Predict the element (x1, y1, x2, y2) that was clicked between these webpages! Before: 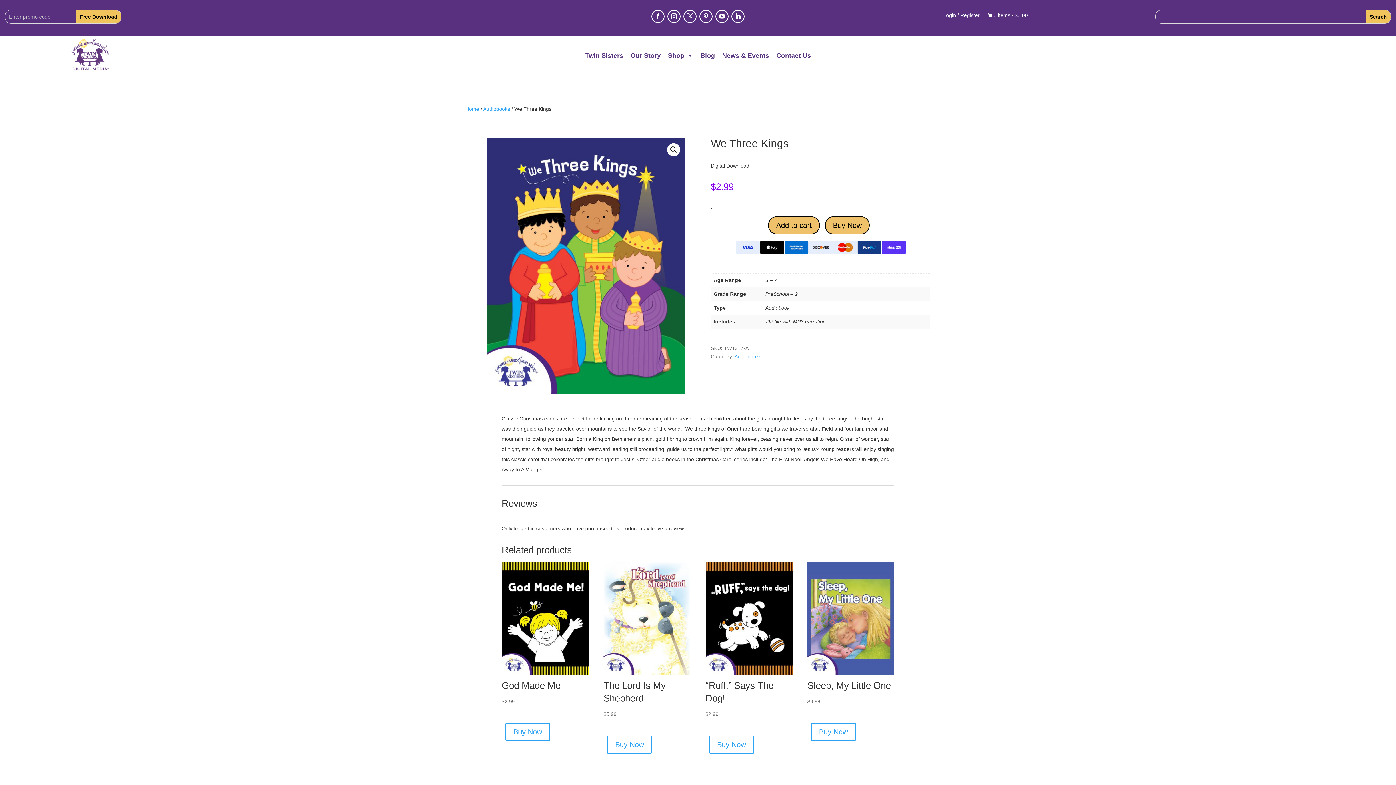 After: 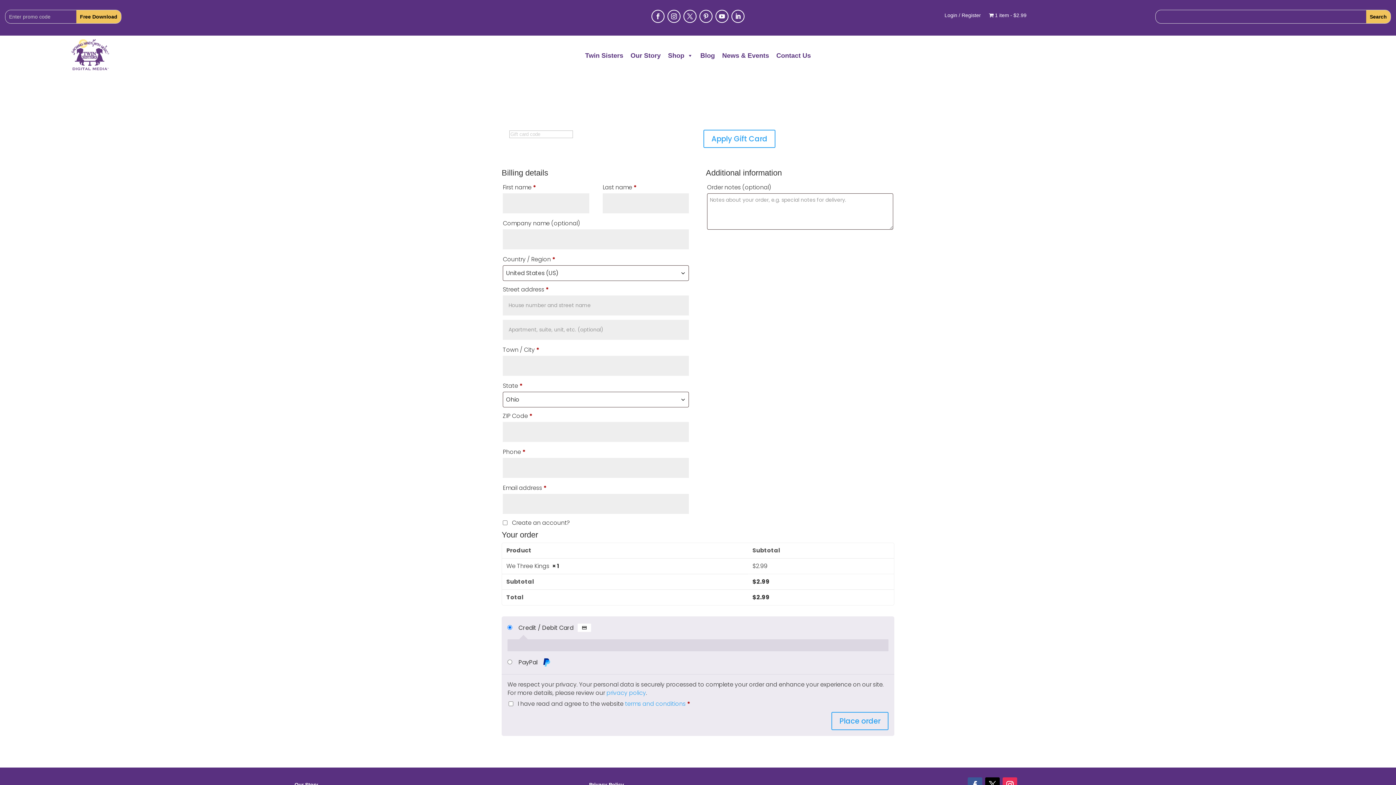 Action: label: Buy Now bbox: (825, 216, 869, 234)